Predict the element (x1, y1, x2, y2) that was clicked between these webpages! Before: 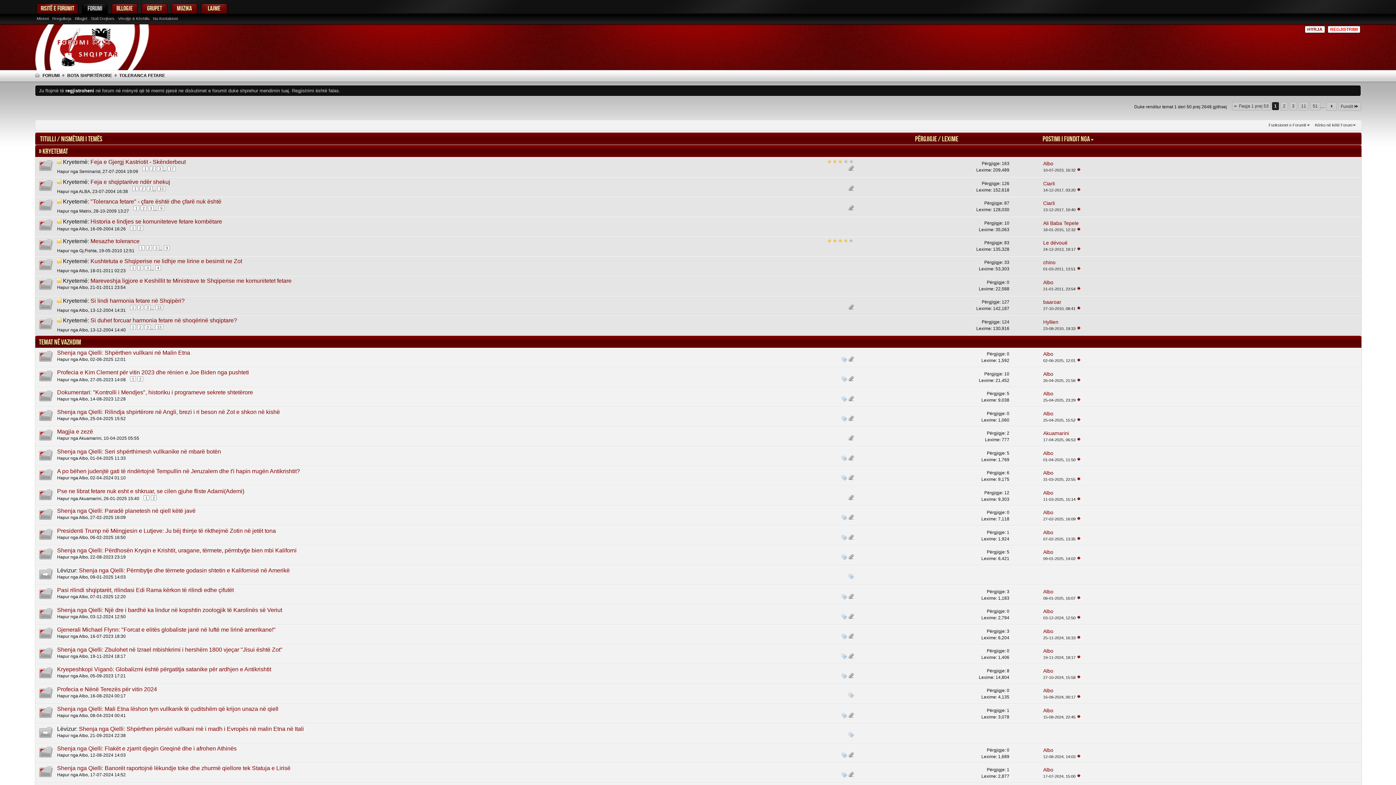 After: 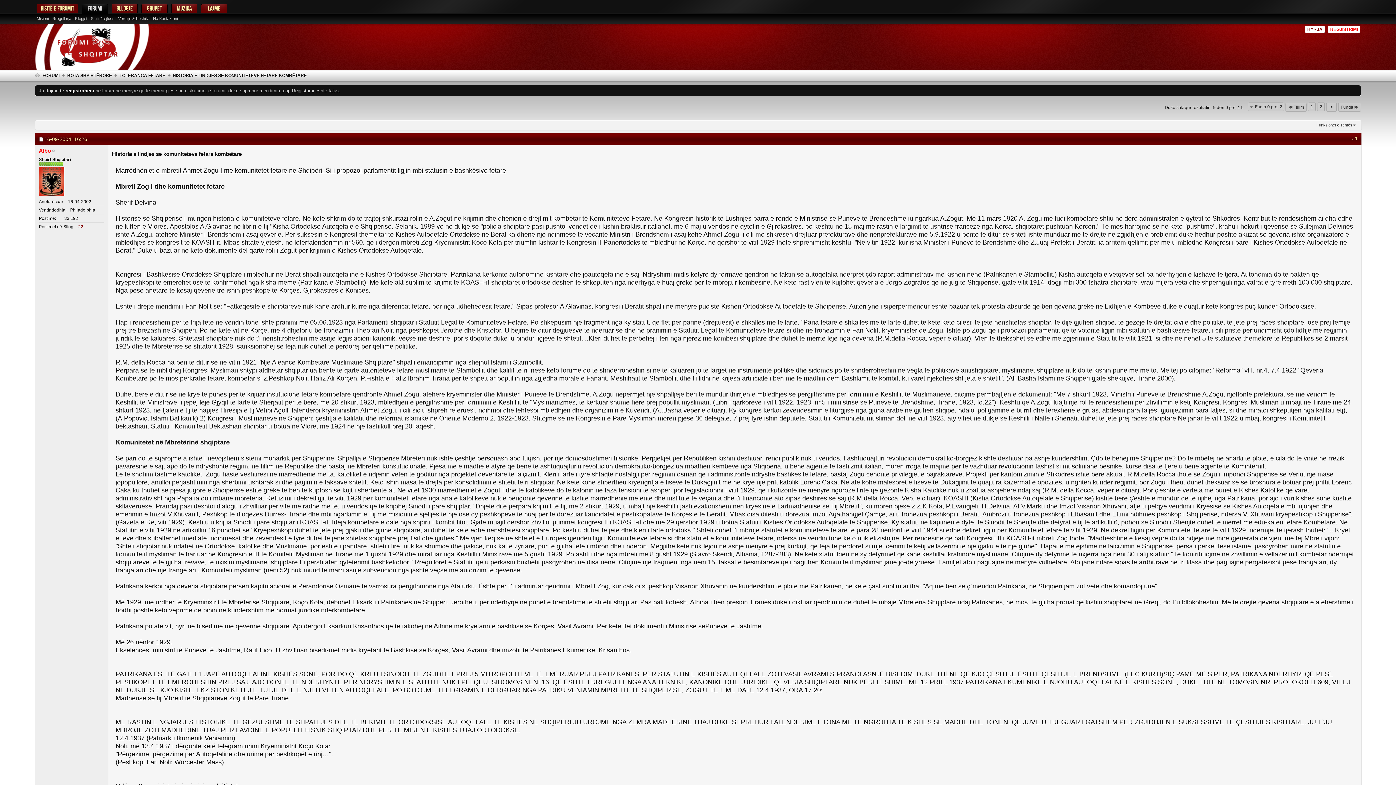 Action: label: Historia e lindjes se komuniteteve fetare kombëtare bbox: (90, 218, 222, 224)